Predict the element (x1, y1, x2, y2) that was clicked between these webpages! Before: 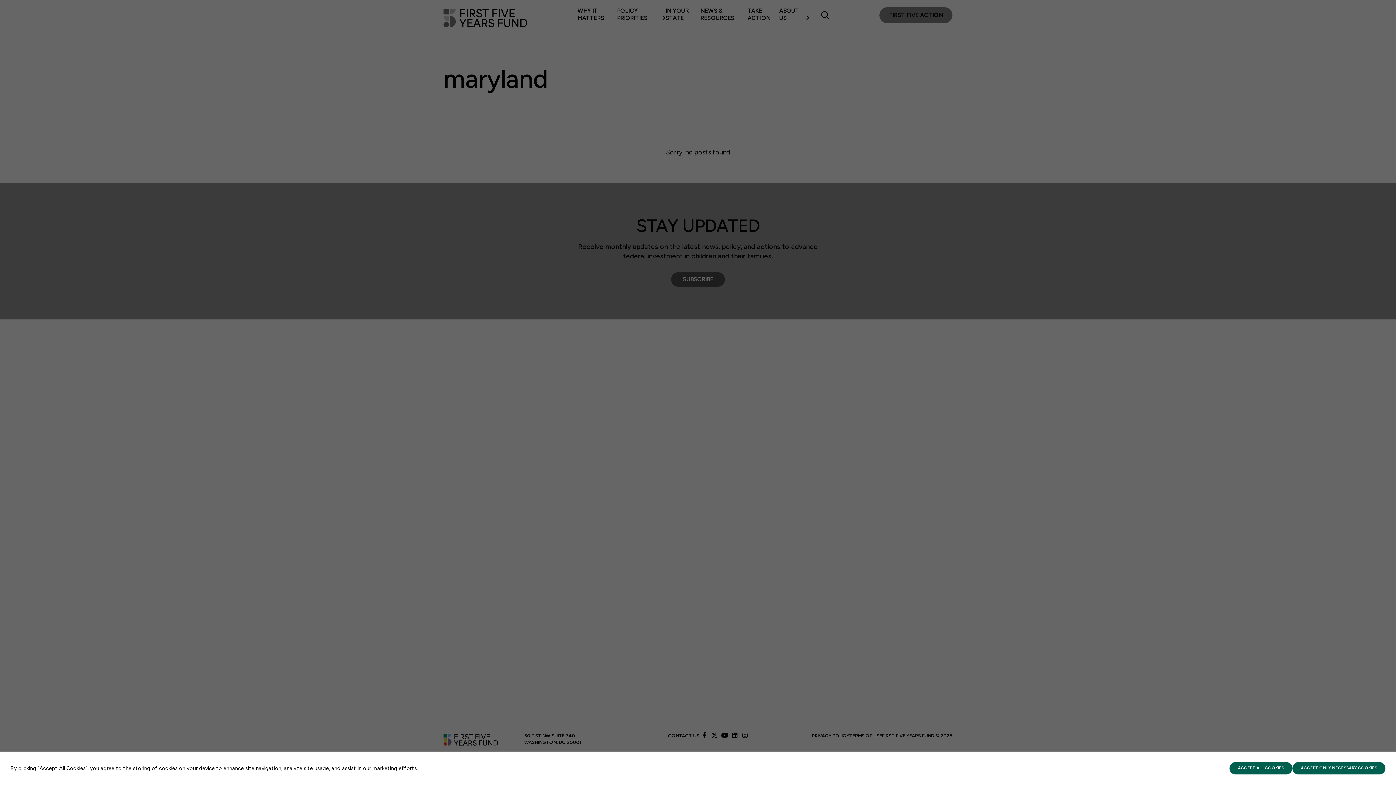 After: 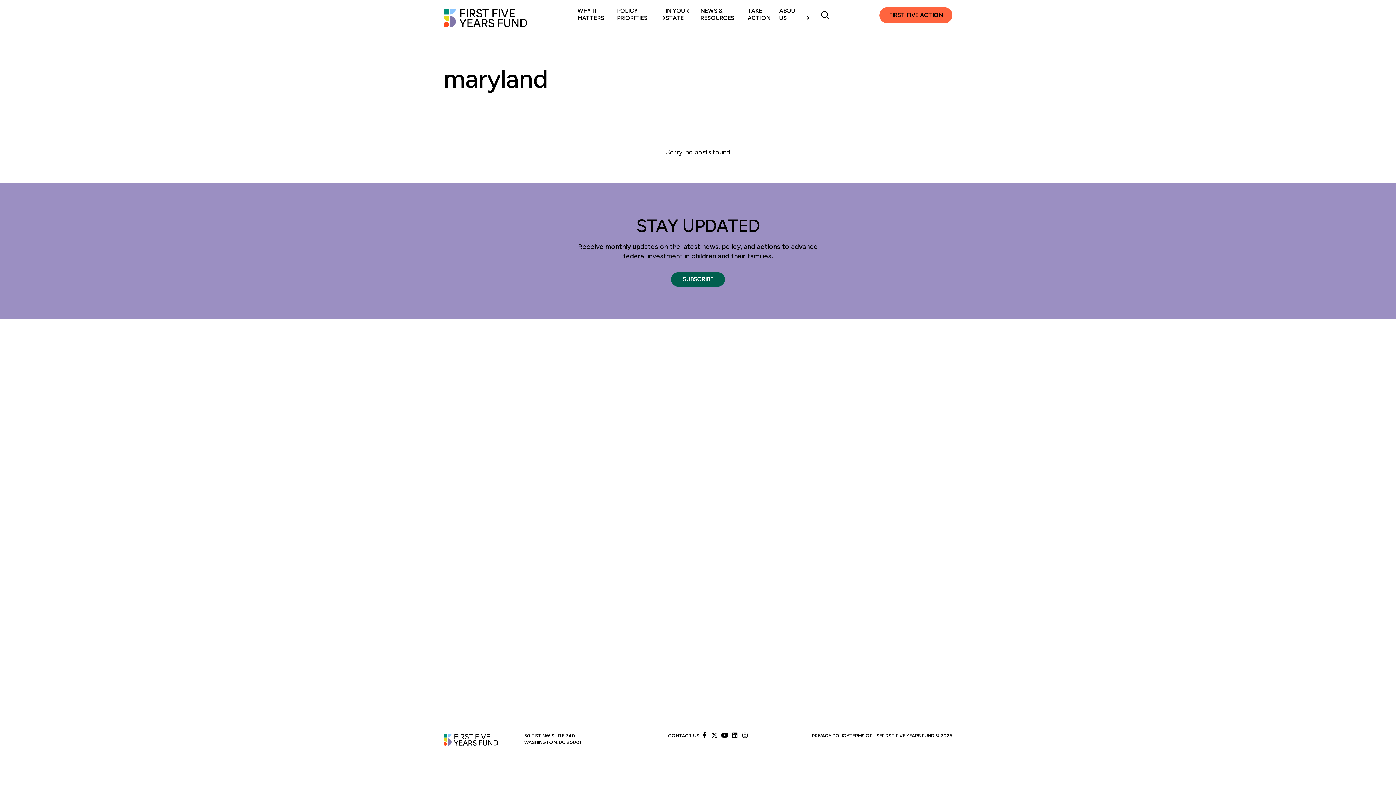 Action: label: ACCEPT ONLY NECESSARY COOKIES bbox: (1292, 762, 1385, 774)